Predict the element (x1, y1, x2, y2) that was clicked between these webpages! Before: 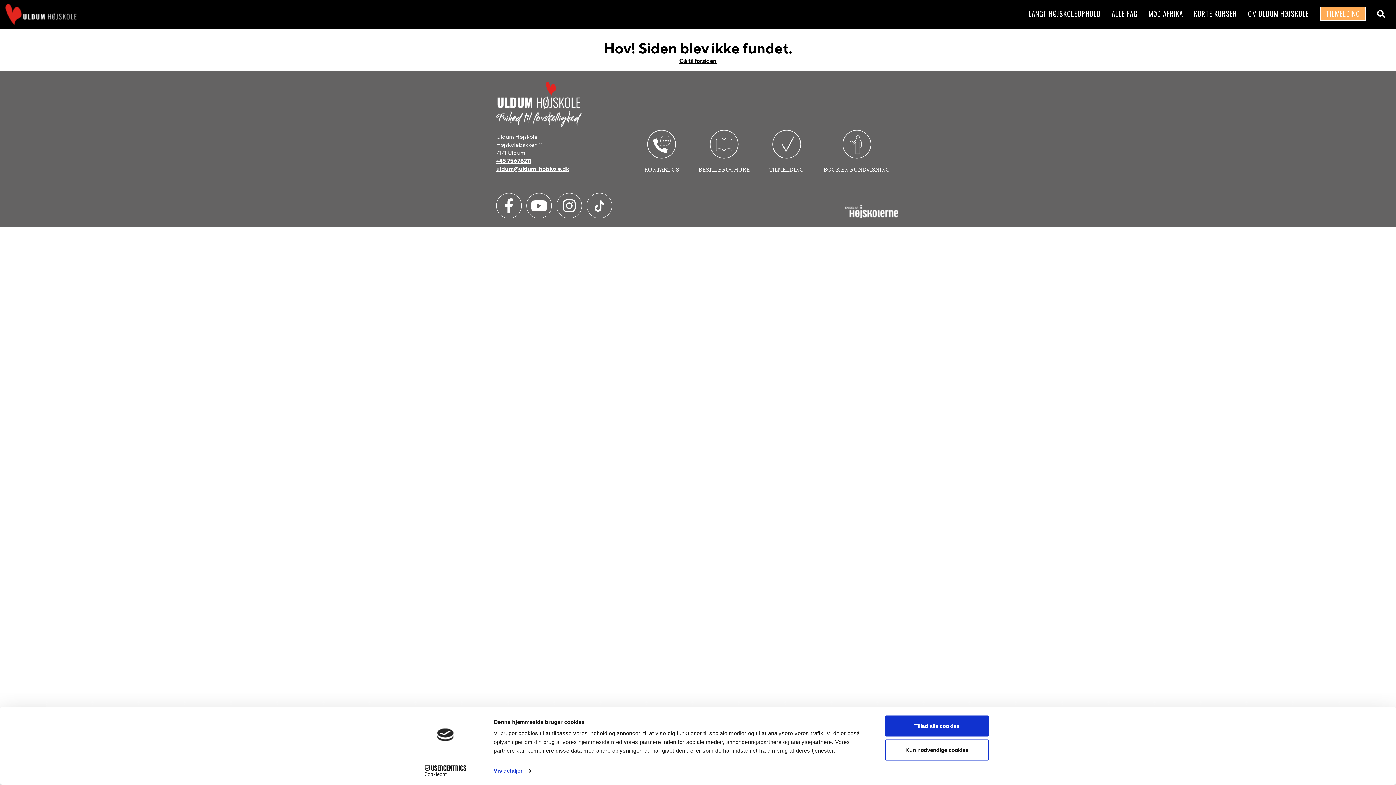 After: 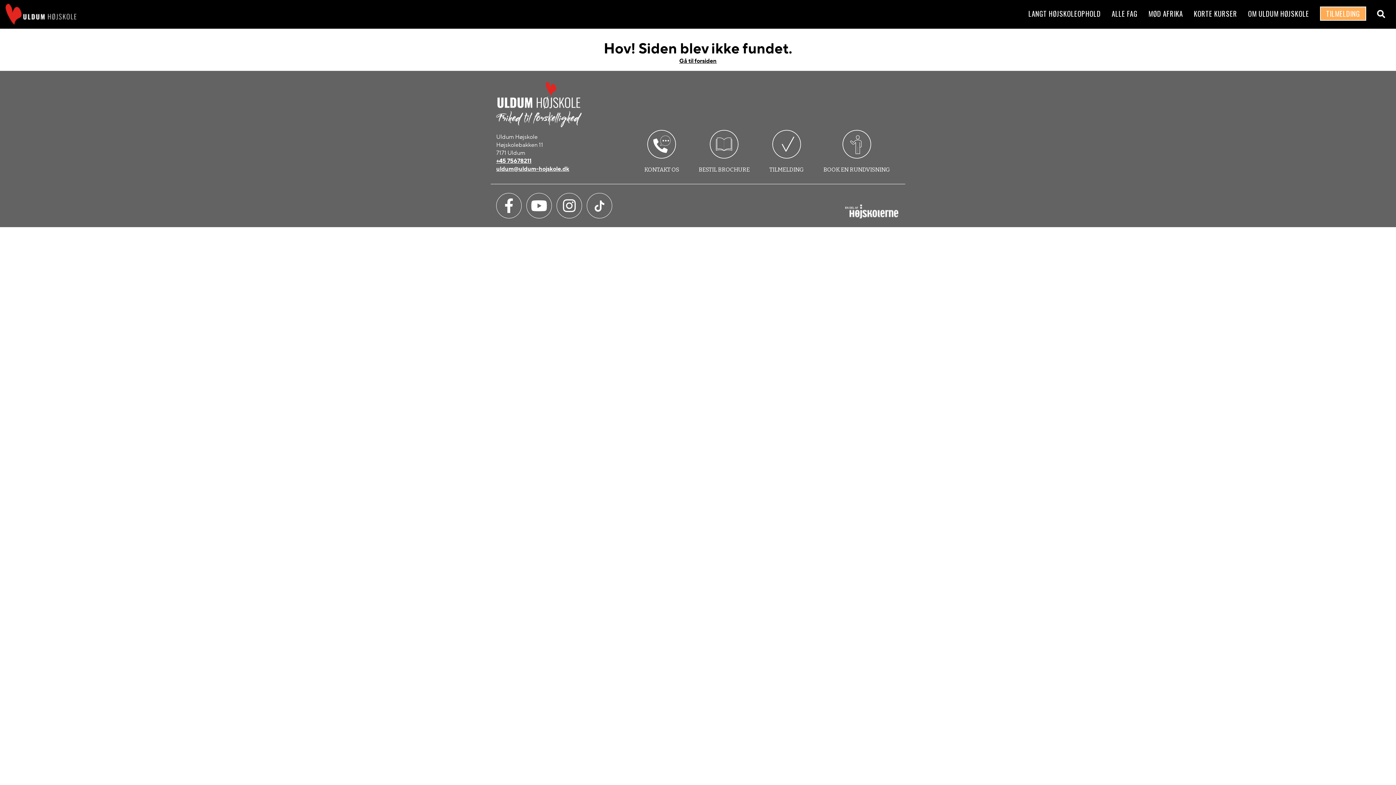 Action: label: Tillad alle cookies bbox: (885, 715, 989, 737)